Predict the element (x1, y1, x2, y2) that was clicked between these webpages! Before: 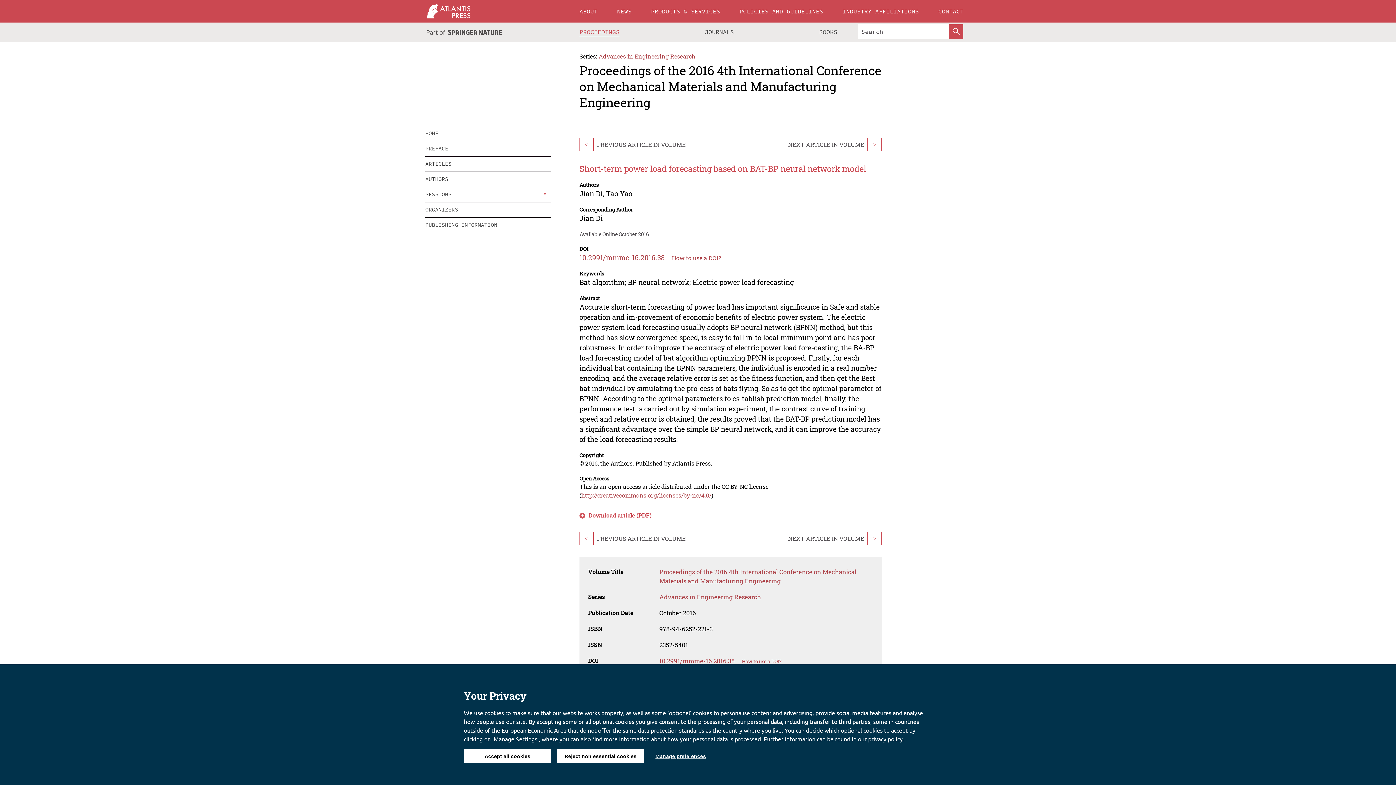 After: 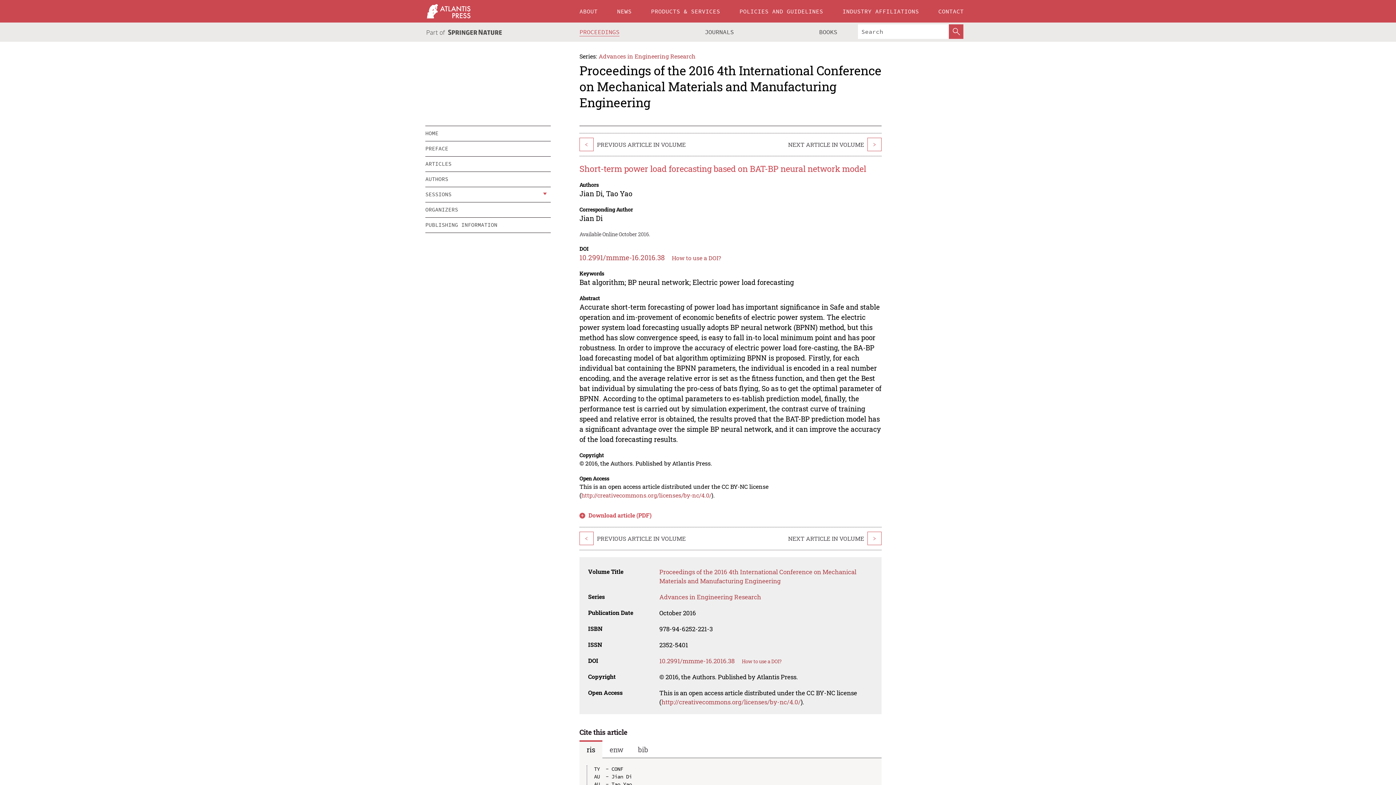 Action: bbox: (464, 749, 551, 763) label: Accept all cookies